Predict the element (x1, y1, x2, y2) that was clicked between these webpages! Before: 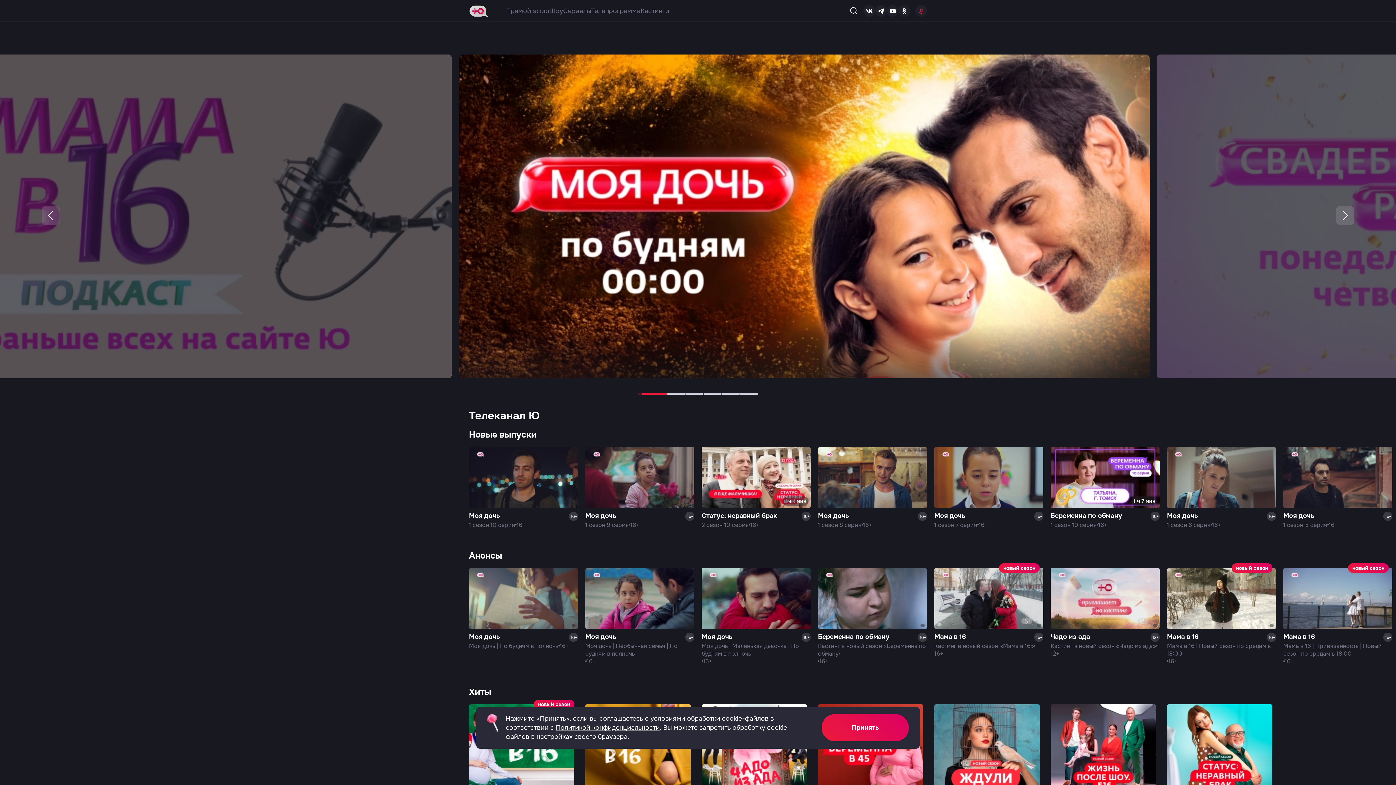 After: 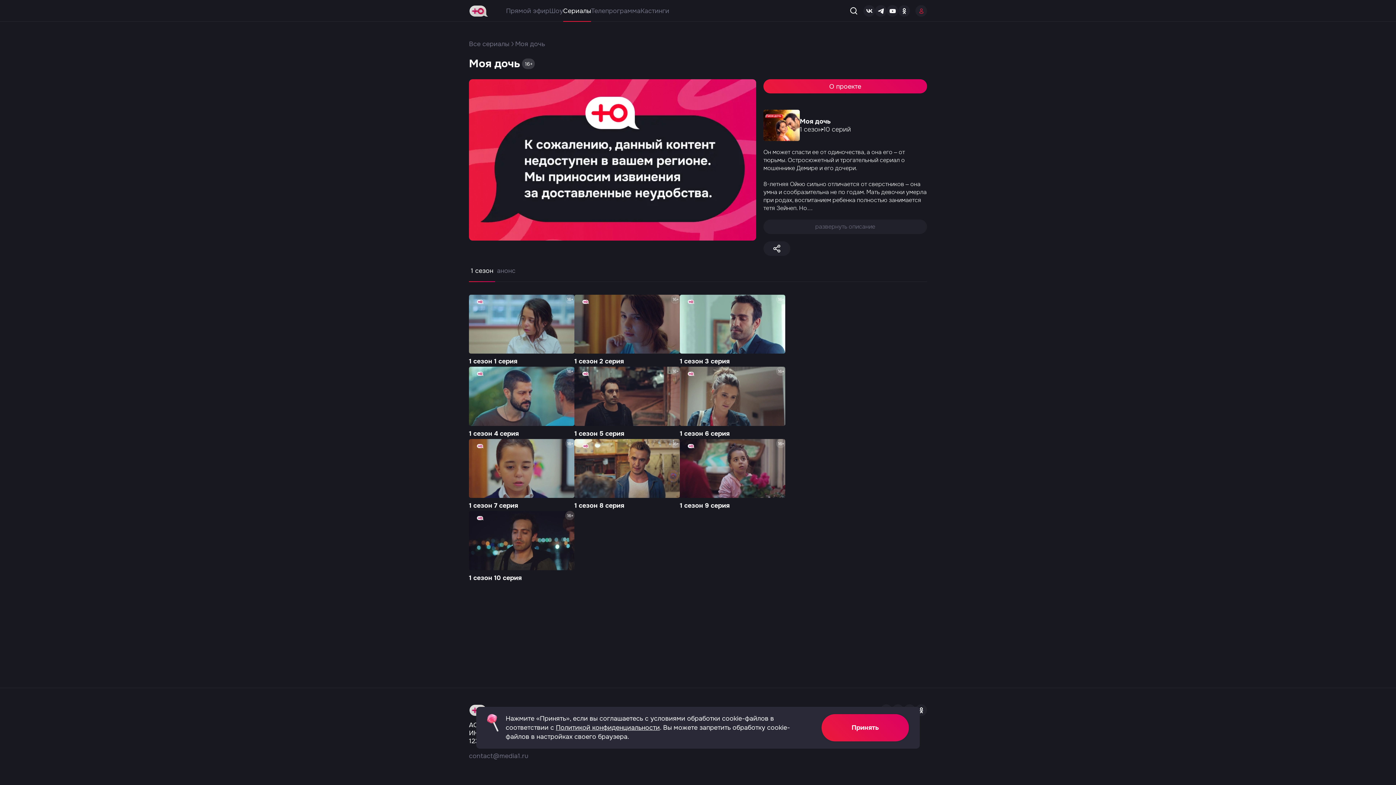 Action: bbox: (469, 447, 578, 528) label: 1 / 10